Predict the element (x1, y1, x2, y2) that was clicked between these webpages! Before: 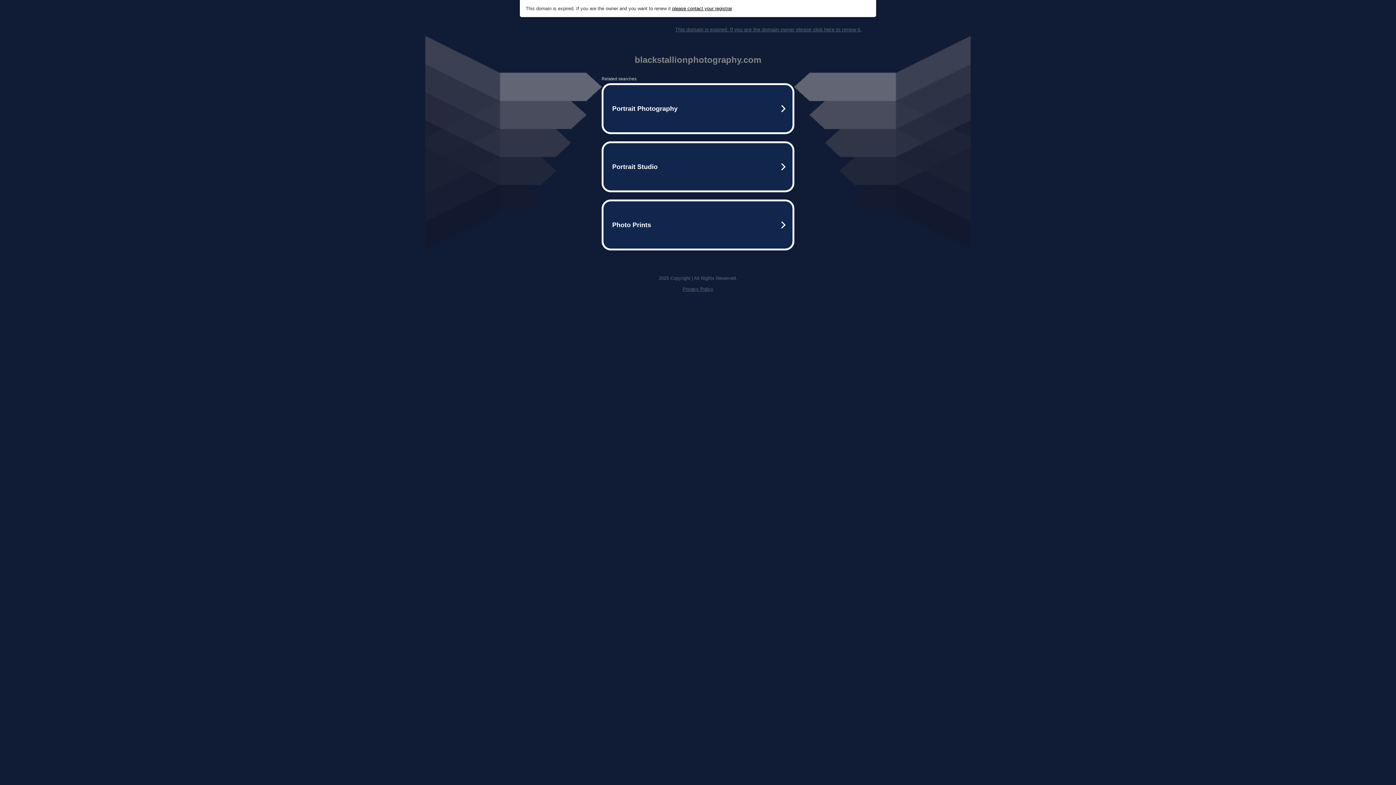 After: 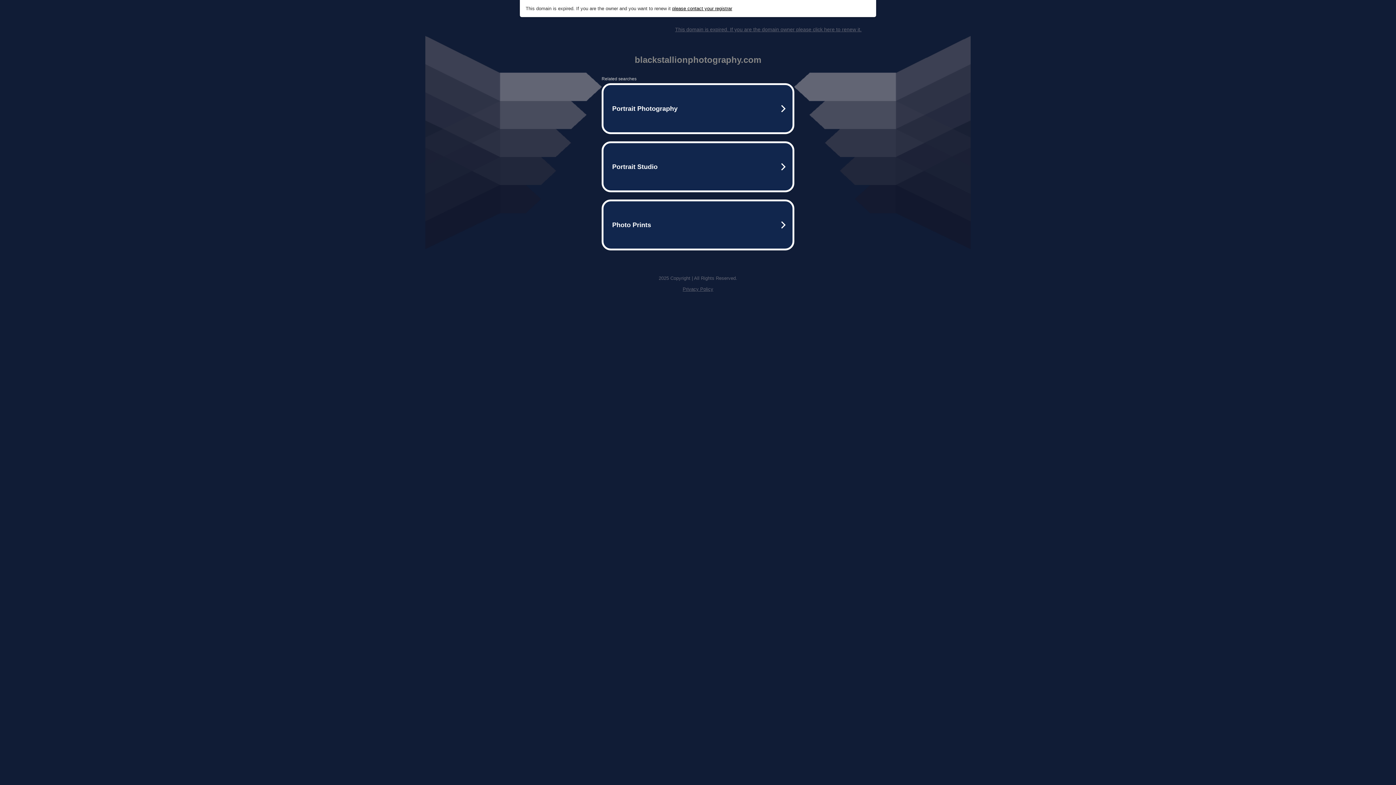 Action: label: please contact your registrar bbox: (672, 5, 732, 11)